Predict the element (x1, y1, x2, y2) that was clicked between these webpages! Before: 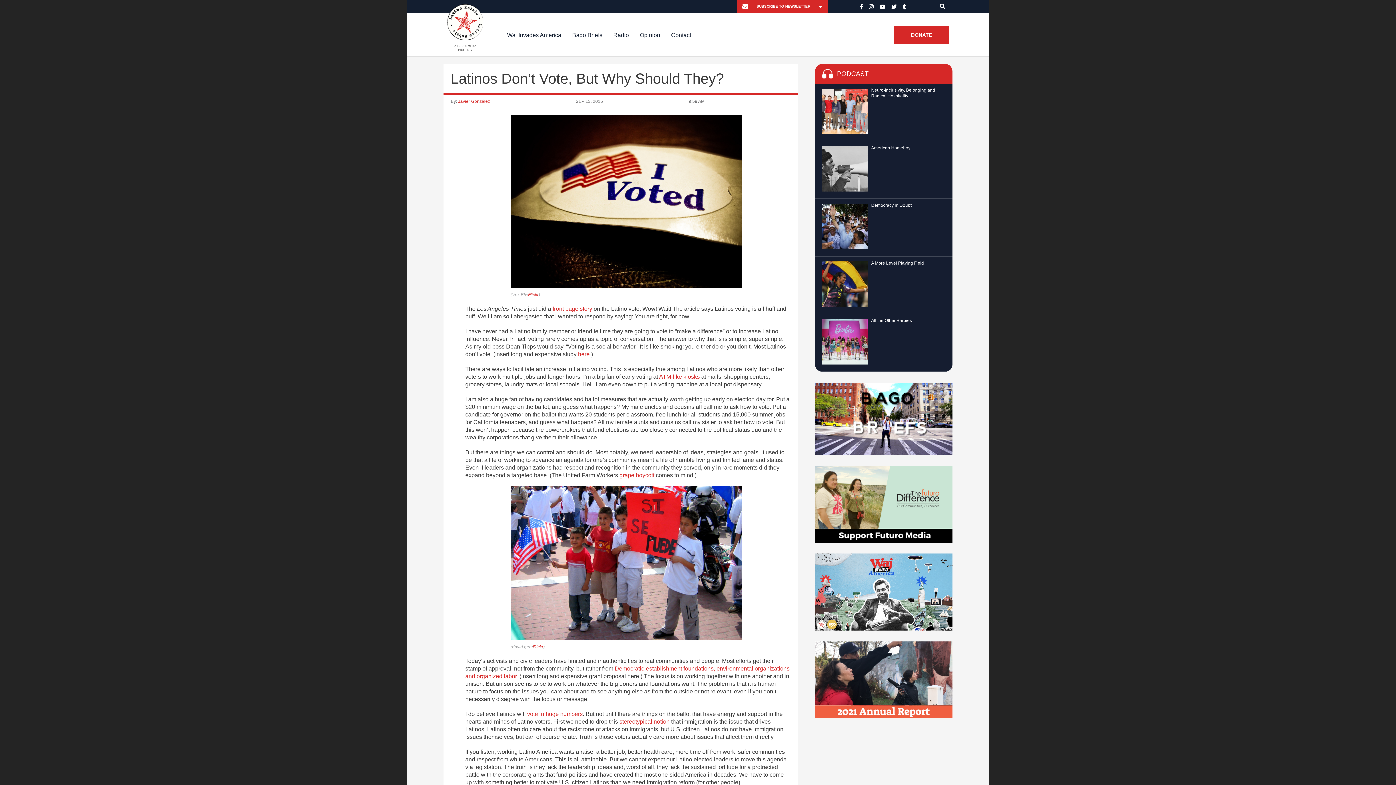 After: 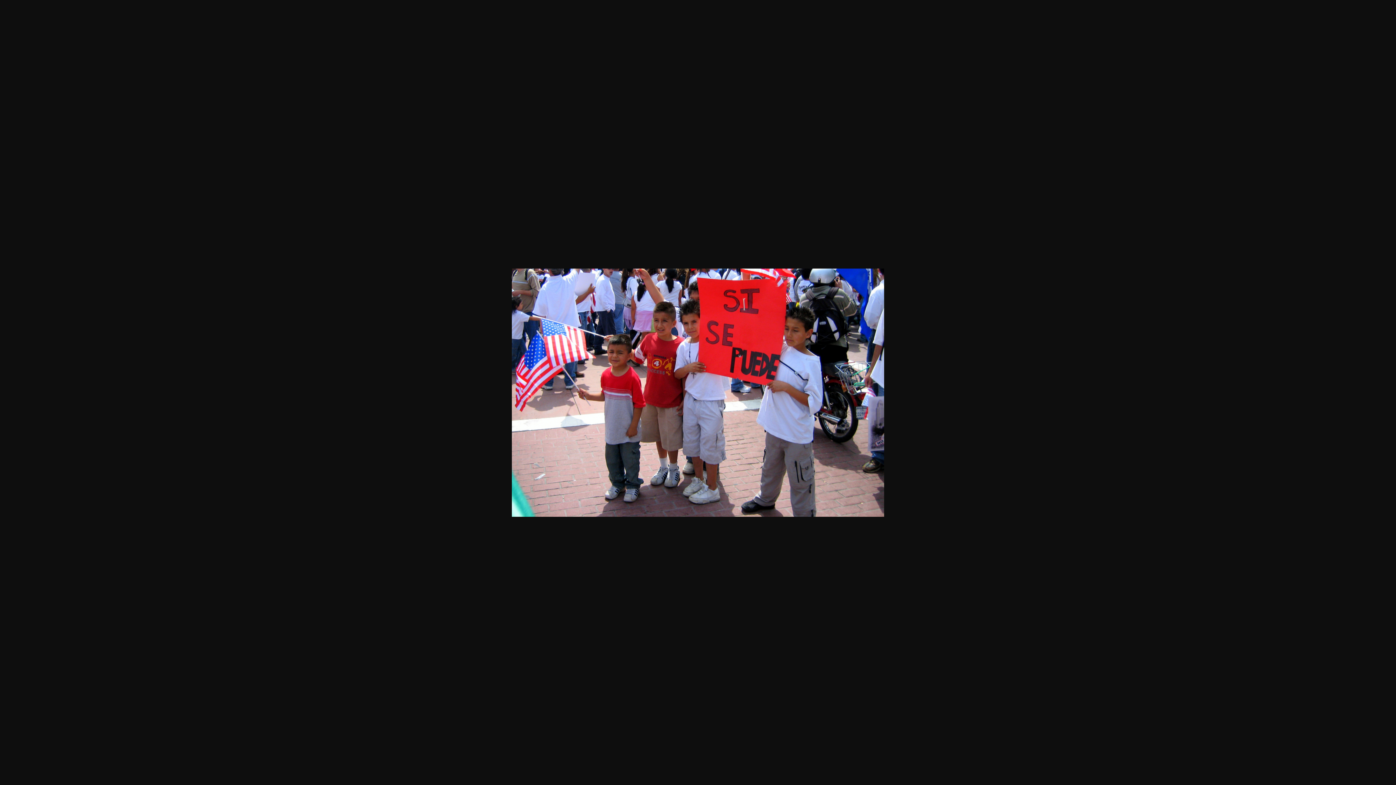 Action: bbox: (510, 560, 741, 566)